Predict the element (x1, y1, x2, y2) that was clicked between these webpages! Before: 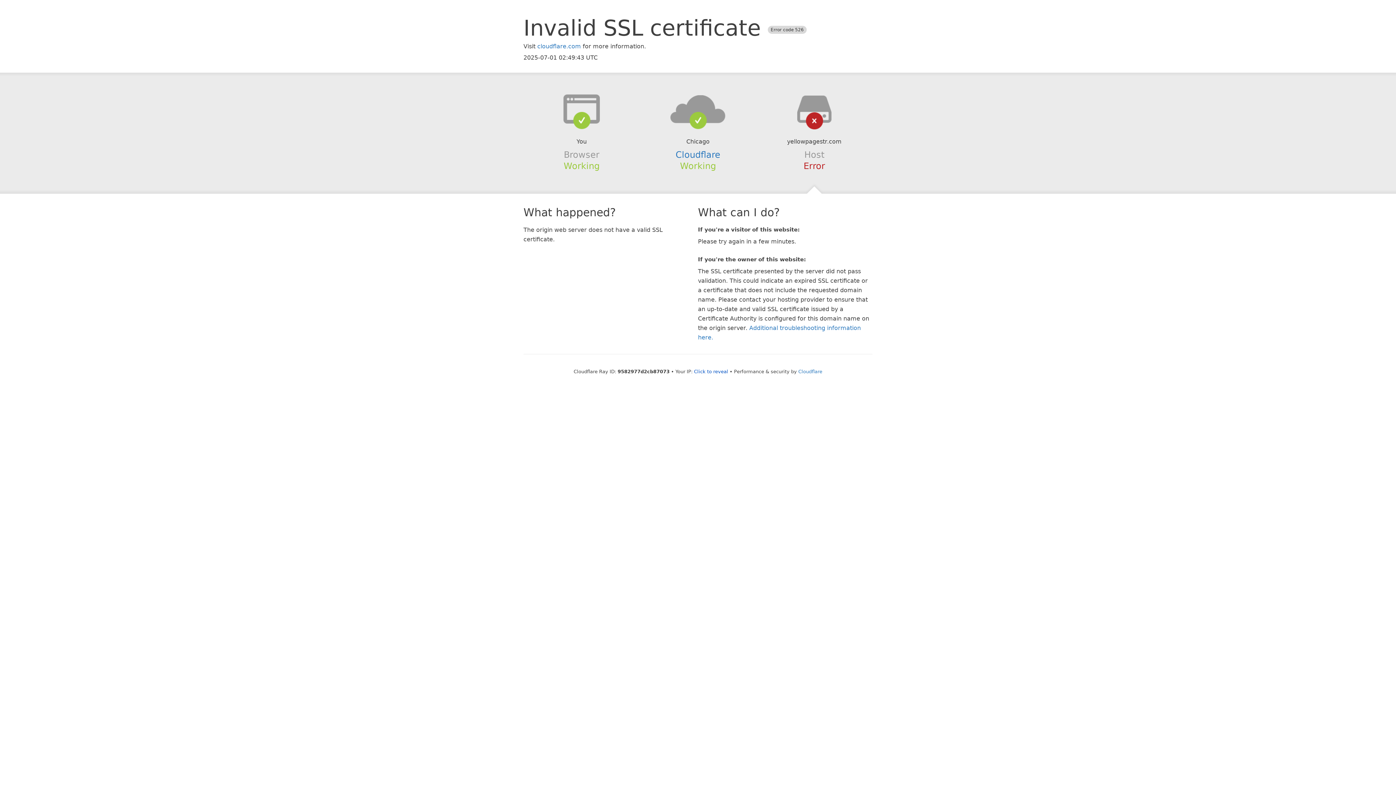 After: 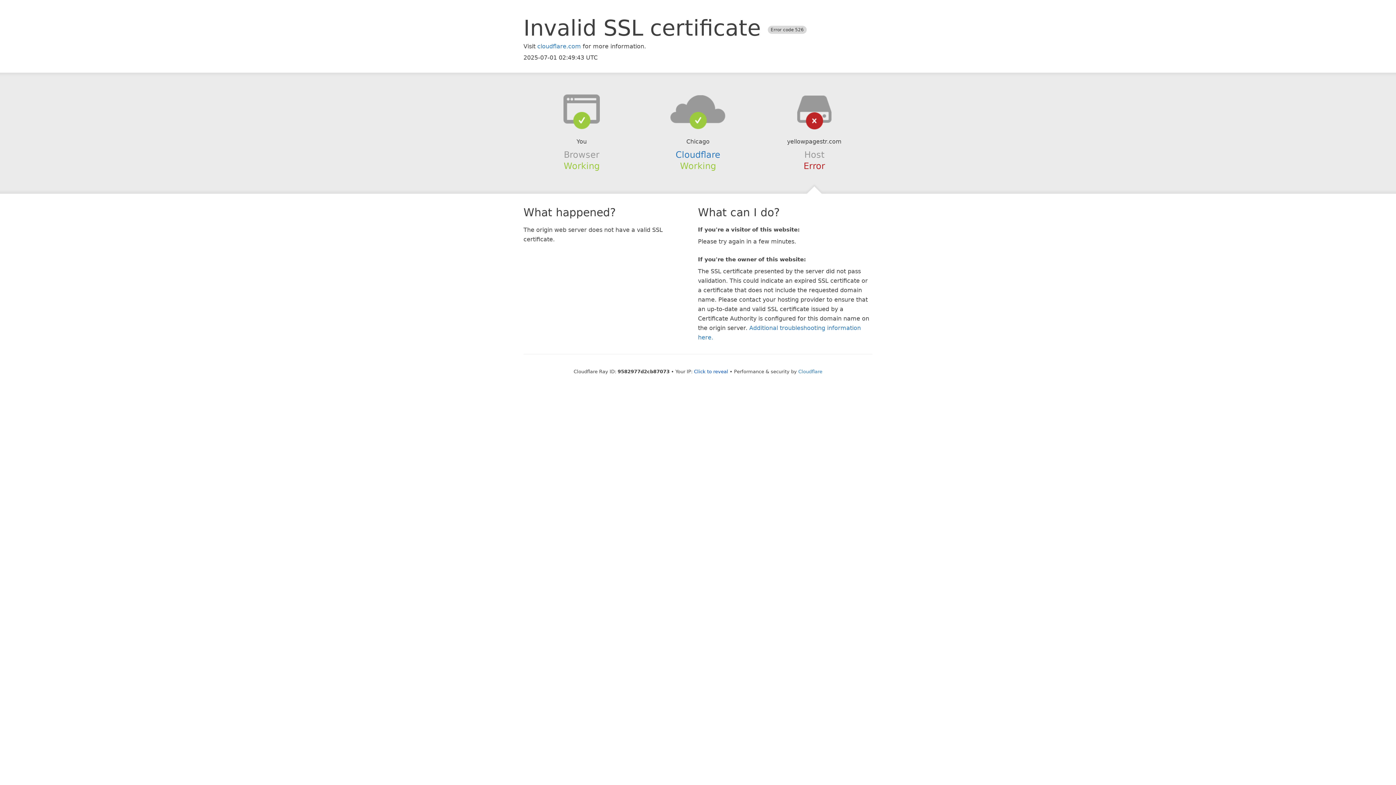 Action: bbox: (639, 94, 756, 123)